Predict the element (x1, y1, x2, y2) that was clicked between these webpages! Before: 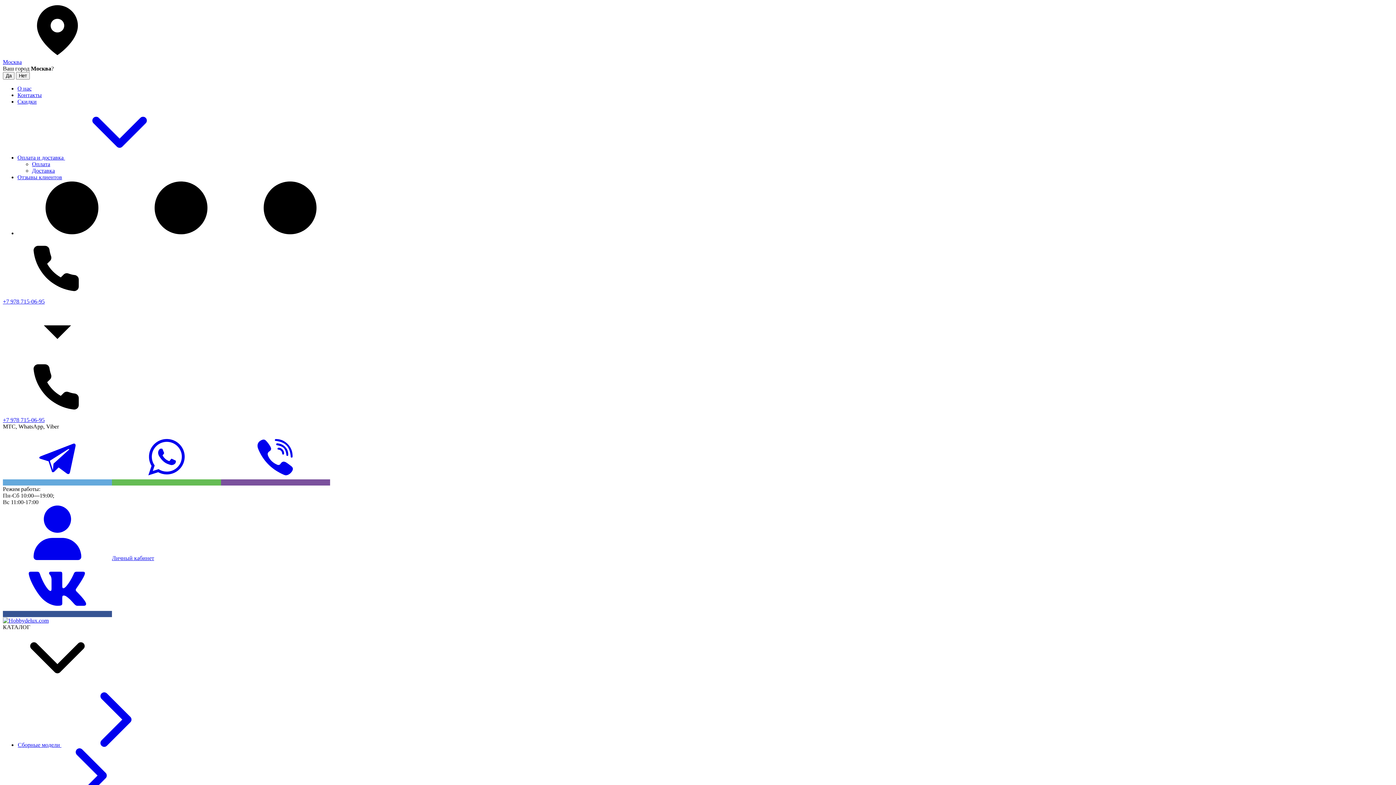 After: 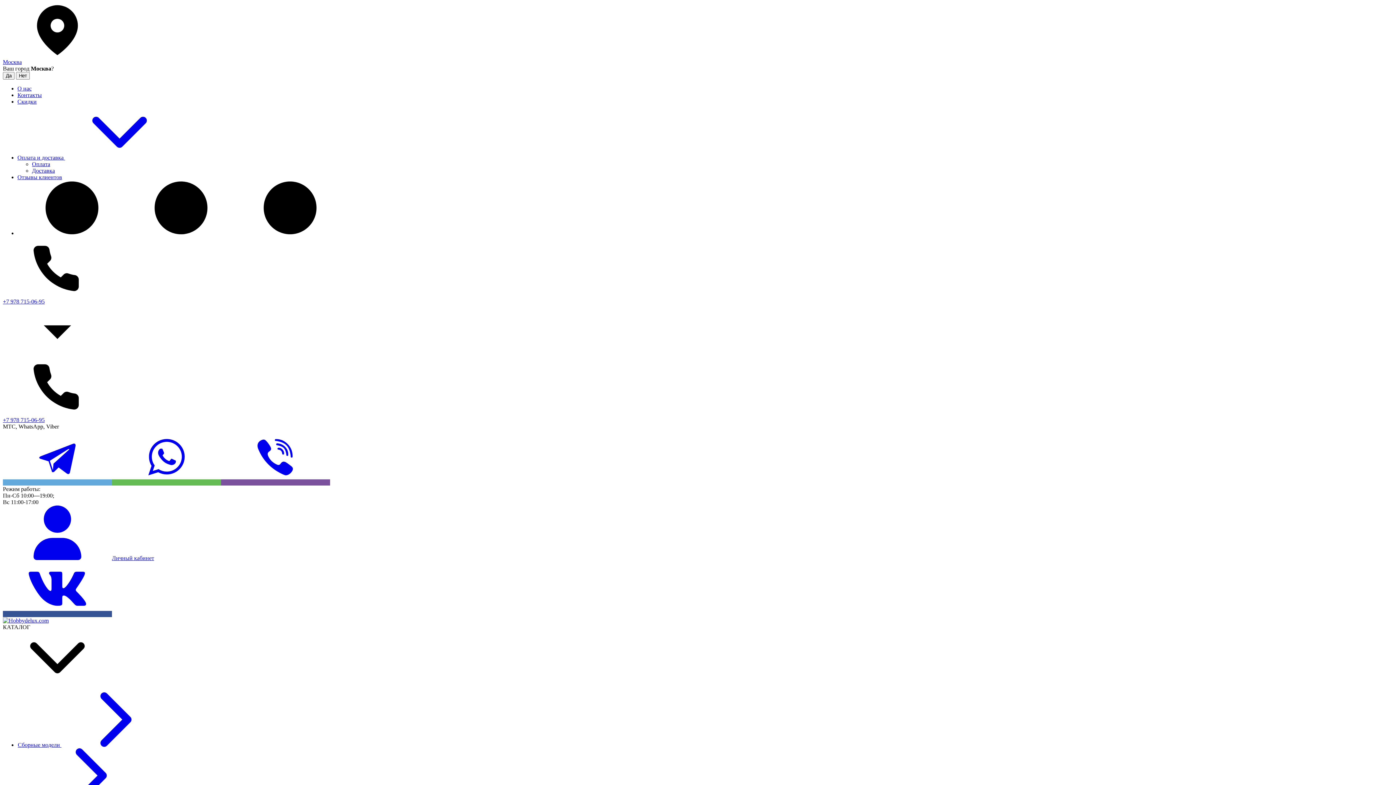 Action: bbox: (2, 611, 112, 617)